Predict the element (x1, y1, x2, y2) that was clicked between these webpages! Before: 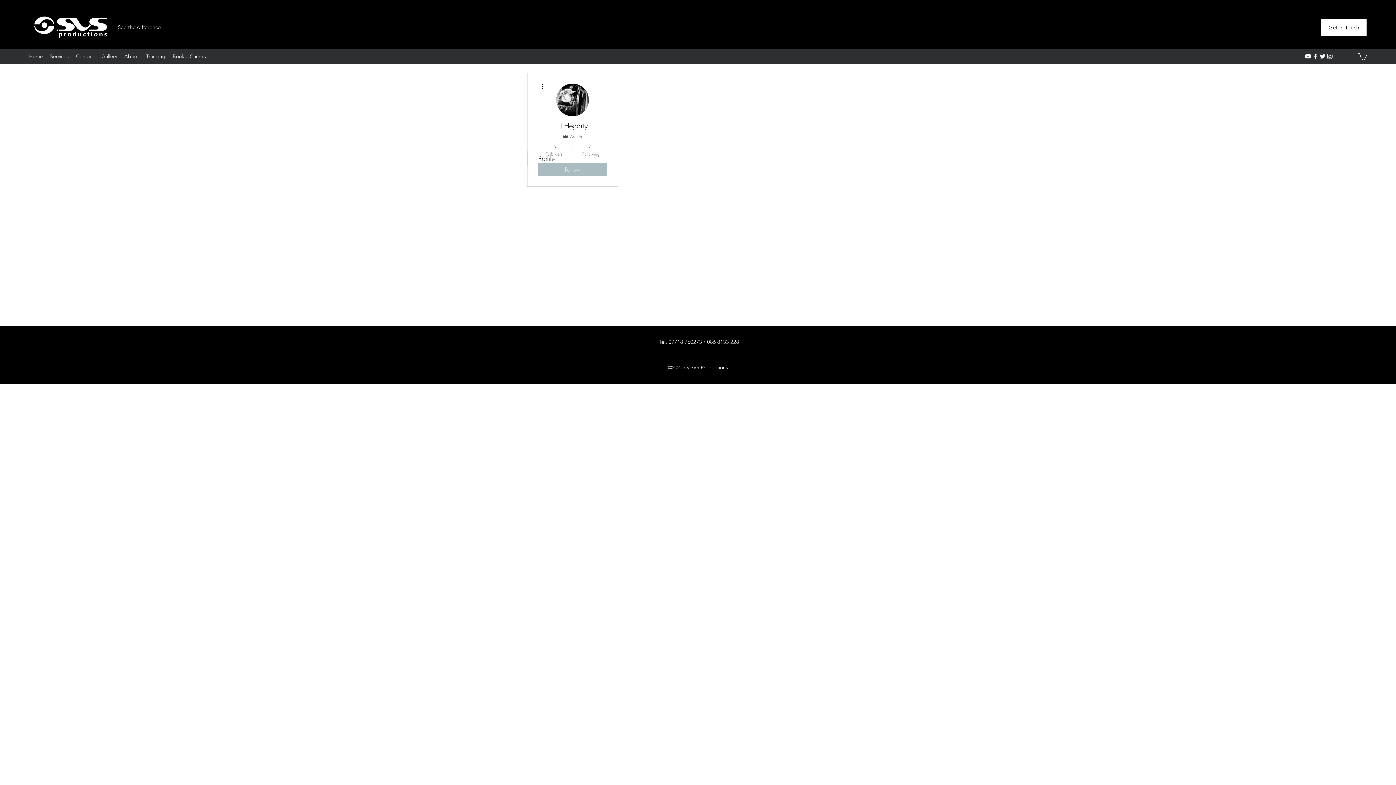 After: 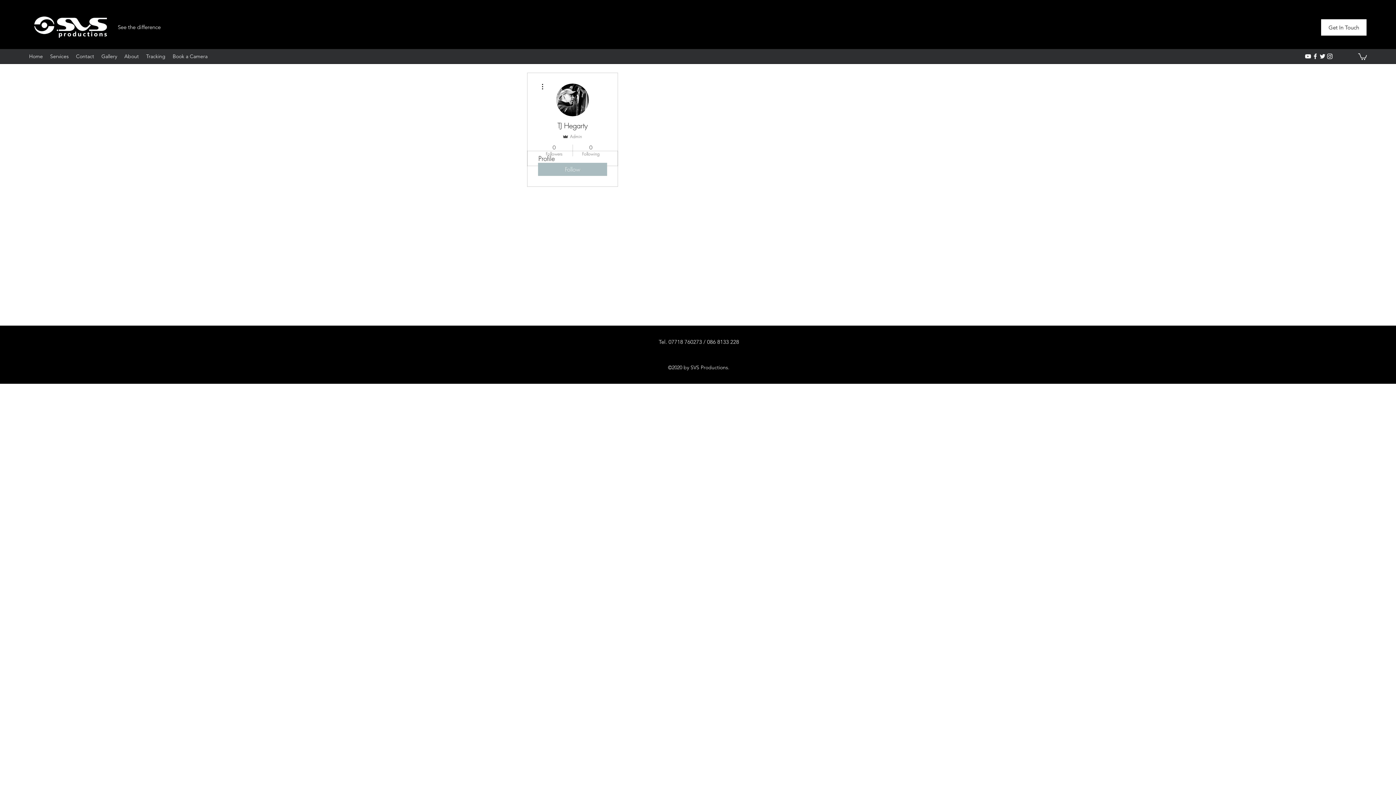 Action: label: Facebook bbox: (1312, 52, 1319, 60)